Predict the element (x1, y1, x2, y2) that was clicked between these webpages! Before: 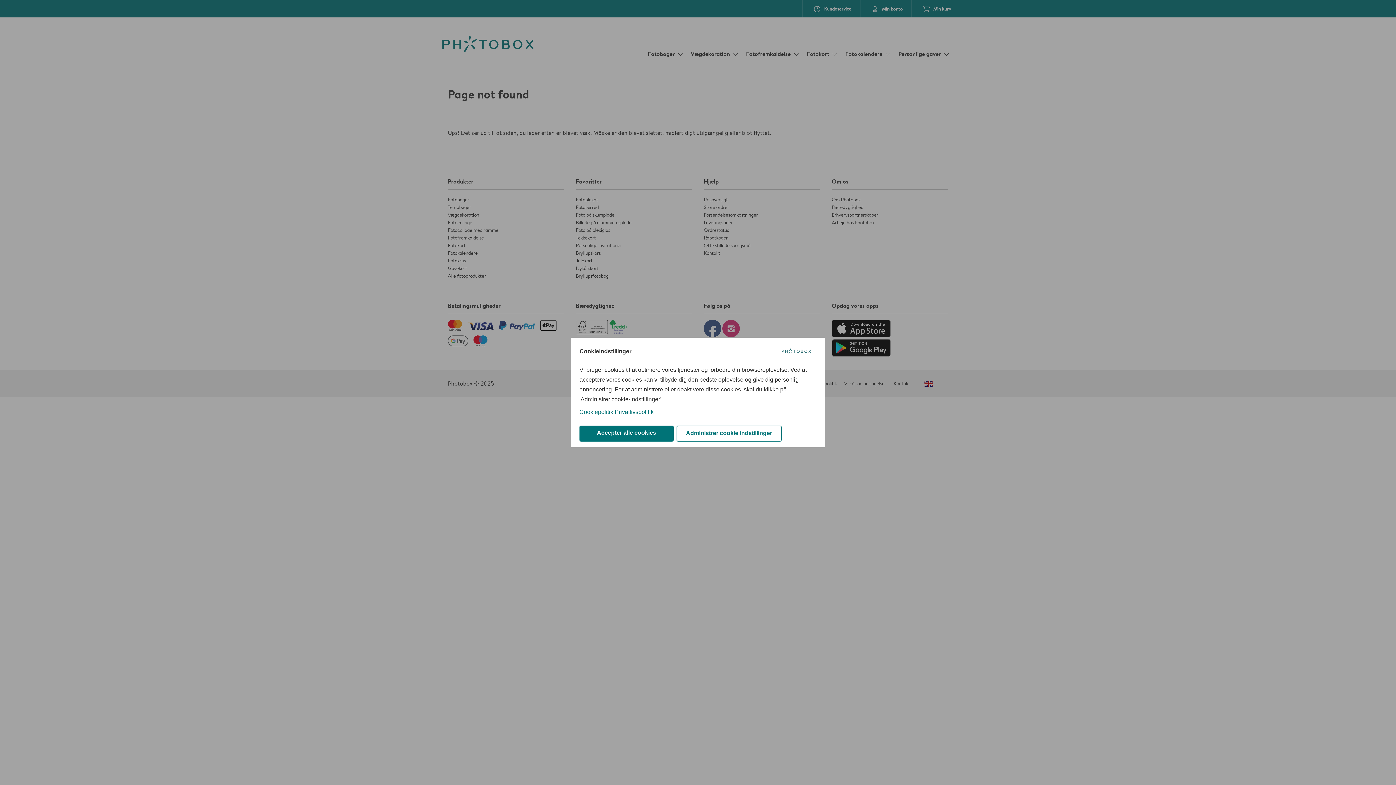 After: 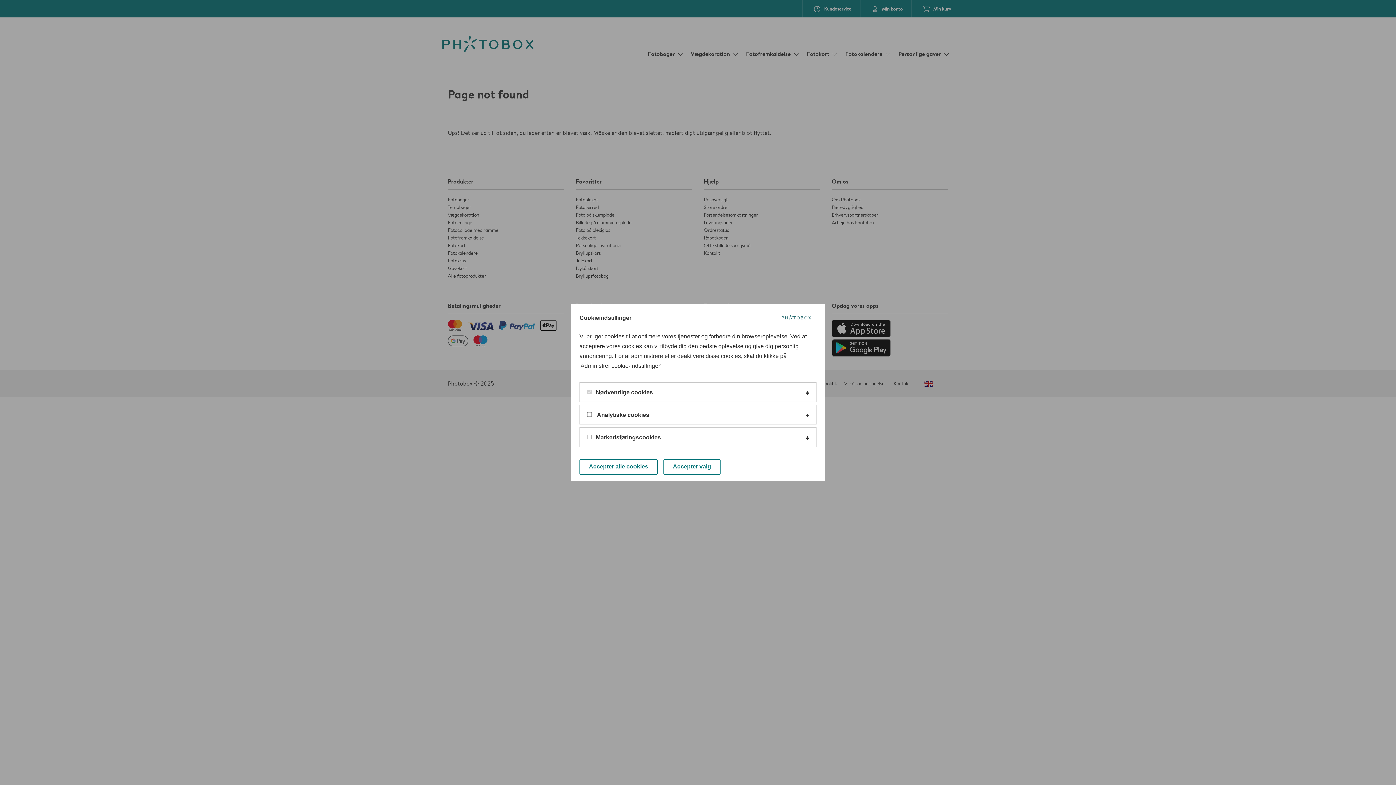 Action: label: Administrer cookie indstillinger bbox: (676, 425, 781, 441)